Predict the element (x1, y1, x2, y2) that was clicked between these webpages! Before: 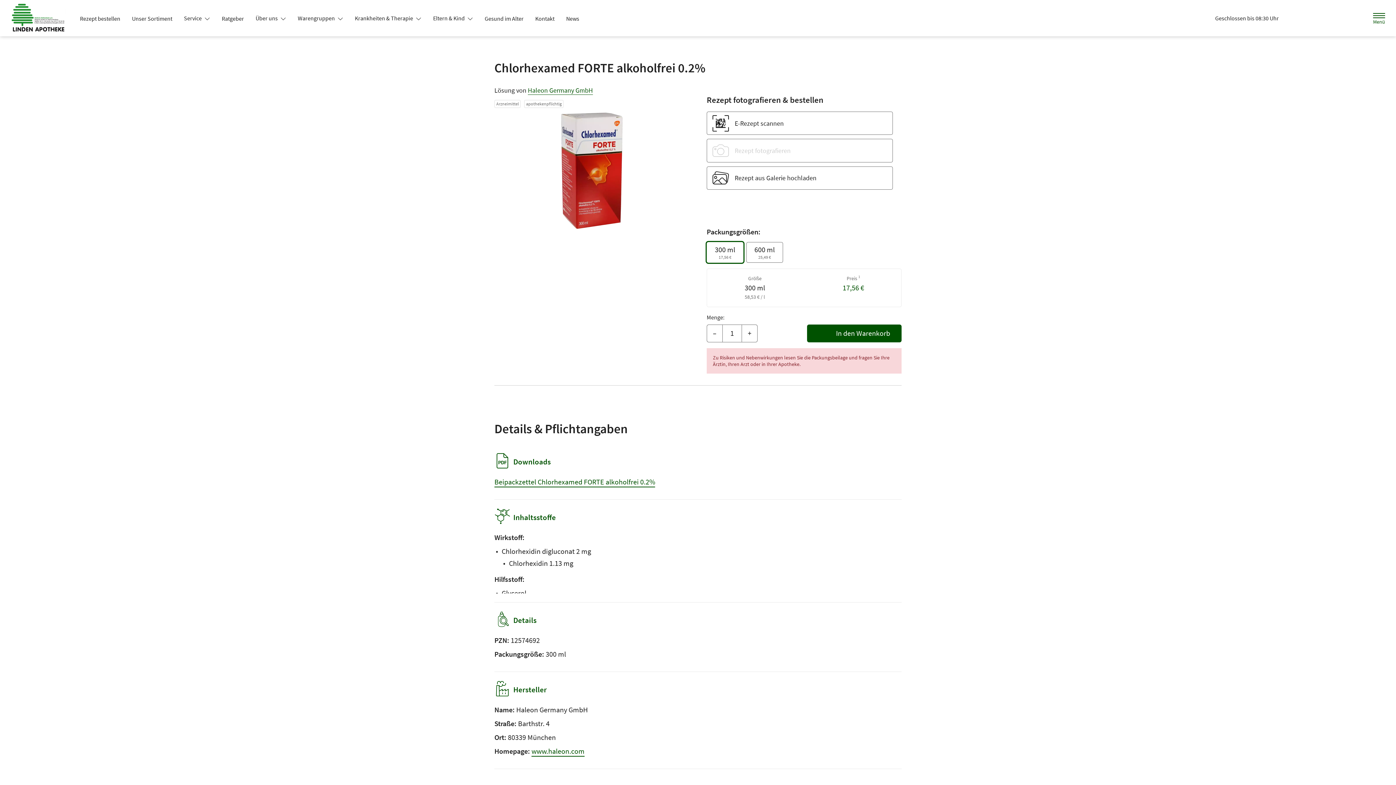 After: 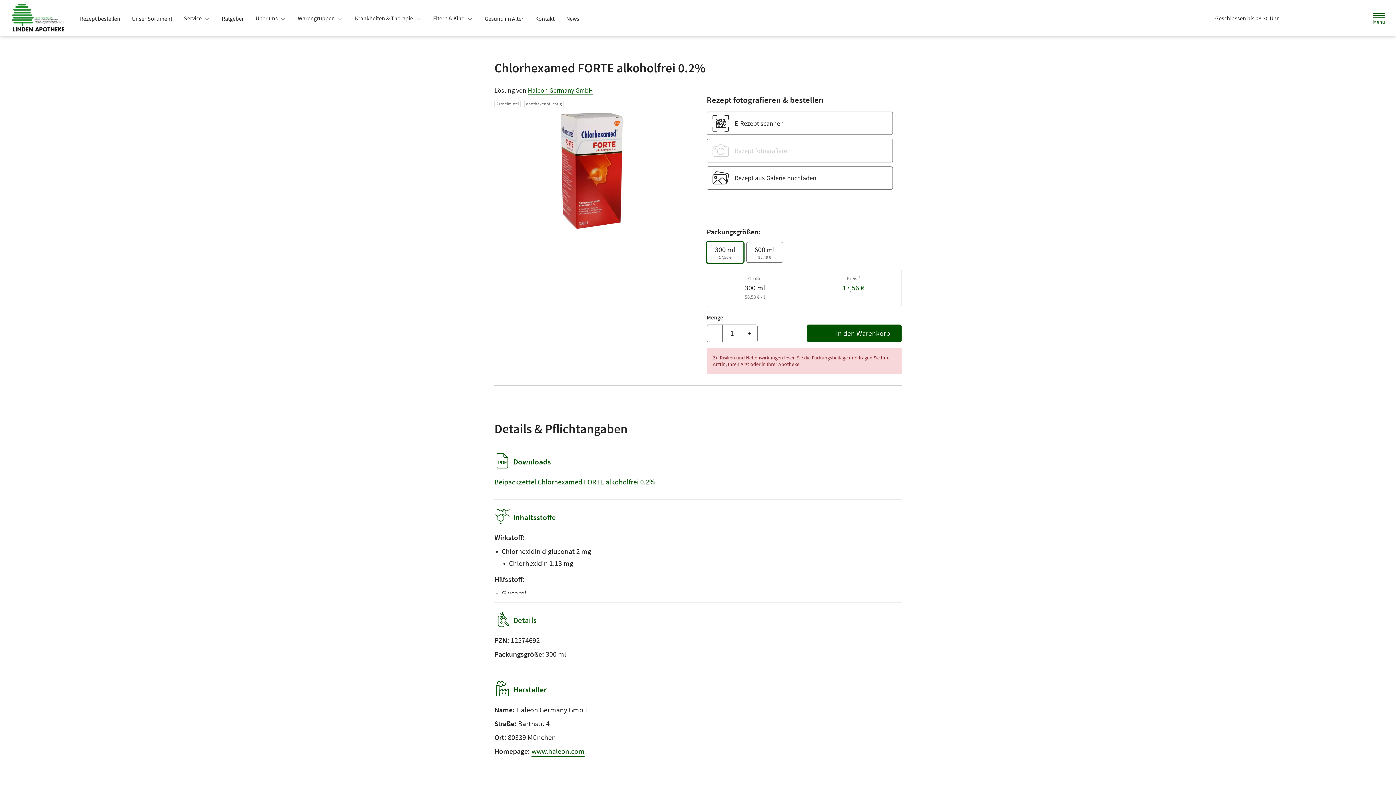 Action: bbox: (1207, 13, 1286, 23) label: Geschlossen bis 08:30 Uhr